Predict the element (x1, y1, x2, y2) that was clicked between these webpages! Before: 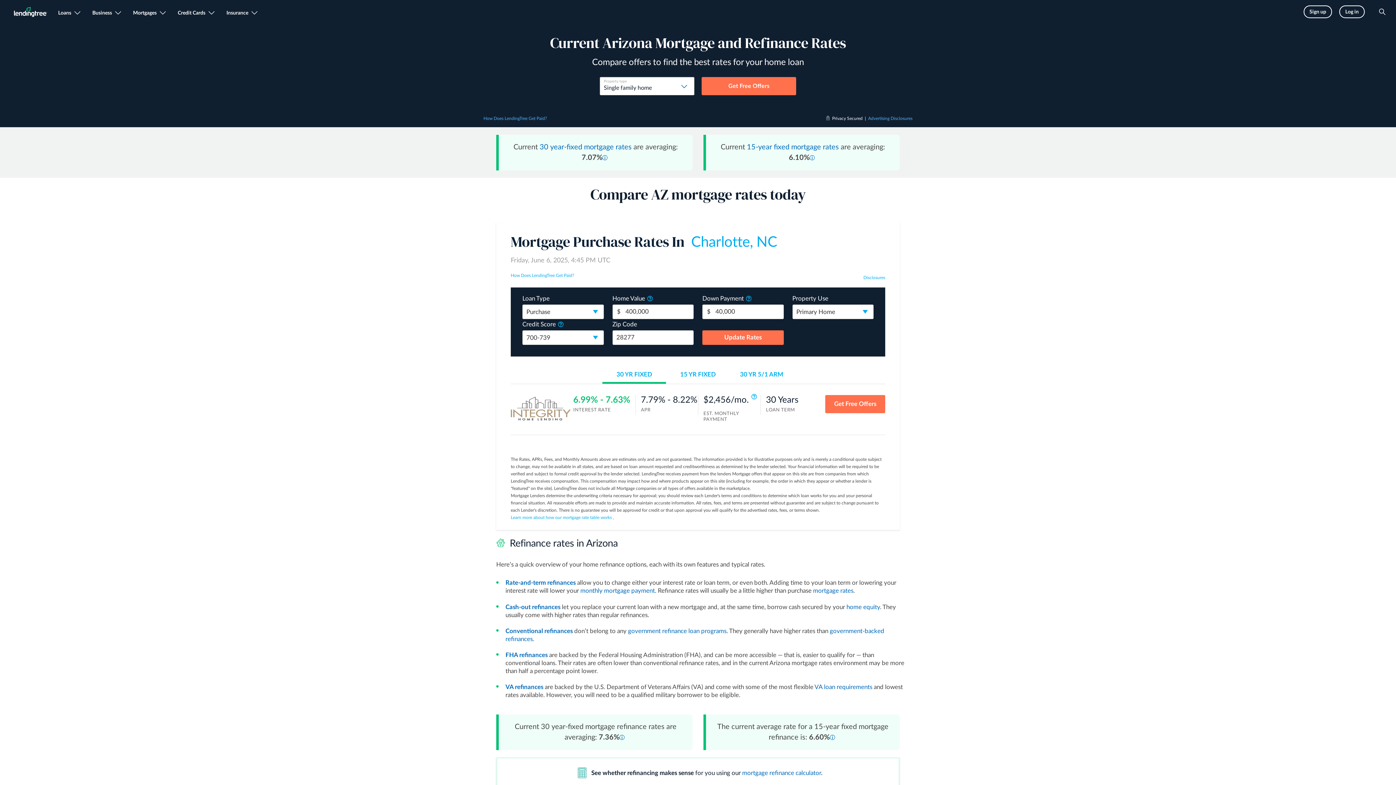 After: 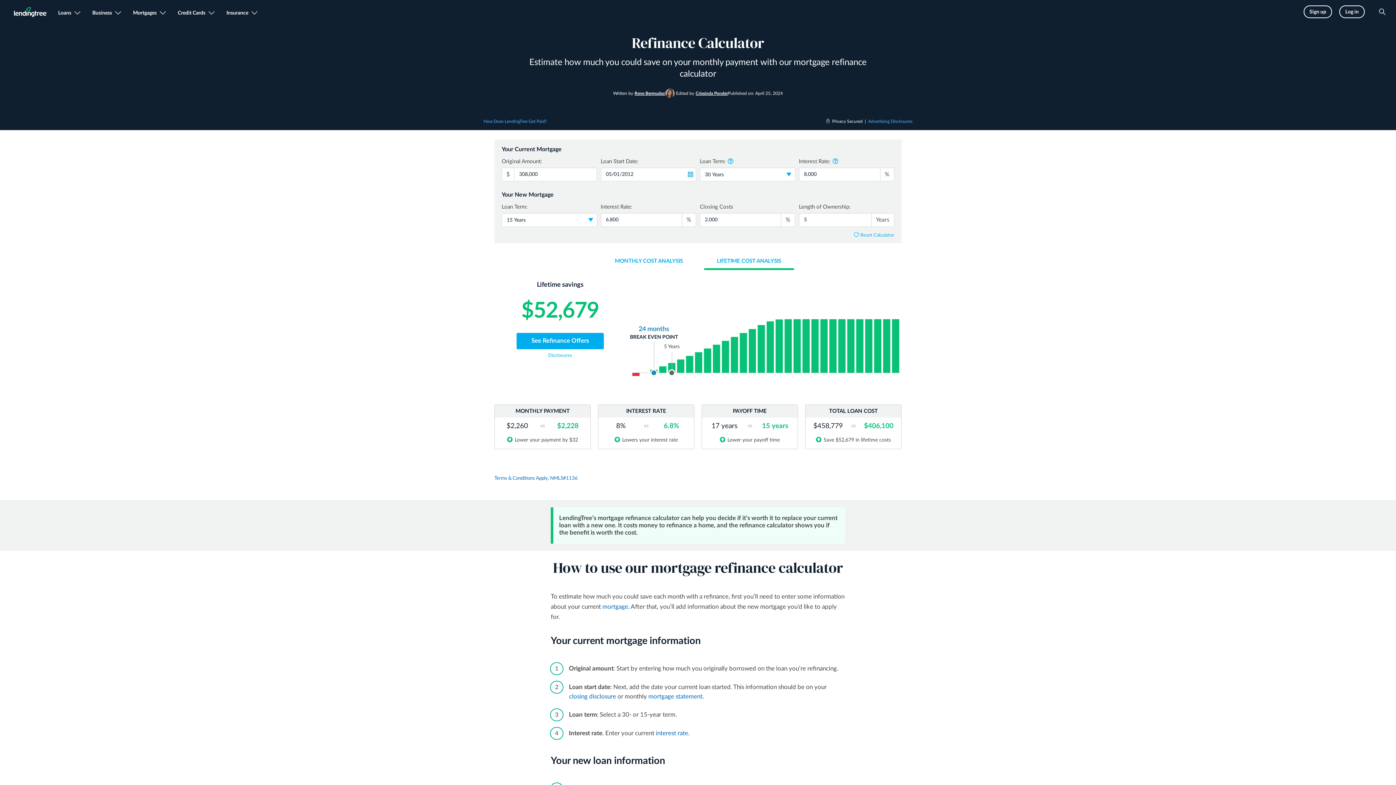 Action: label: mortgage refinance calculator bbox: (742, 770, 821, 776)